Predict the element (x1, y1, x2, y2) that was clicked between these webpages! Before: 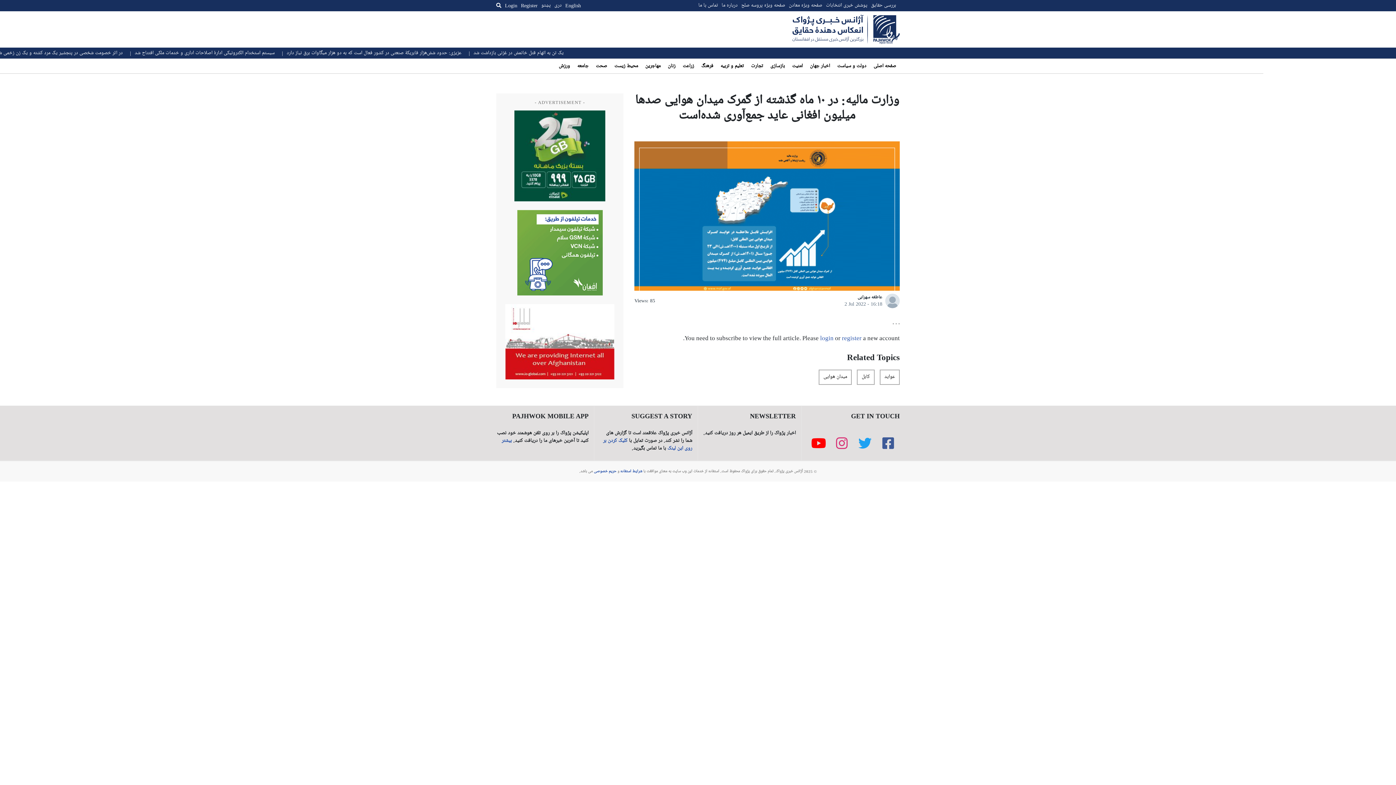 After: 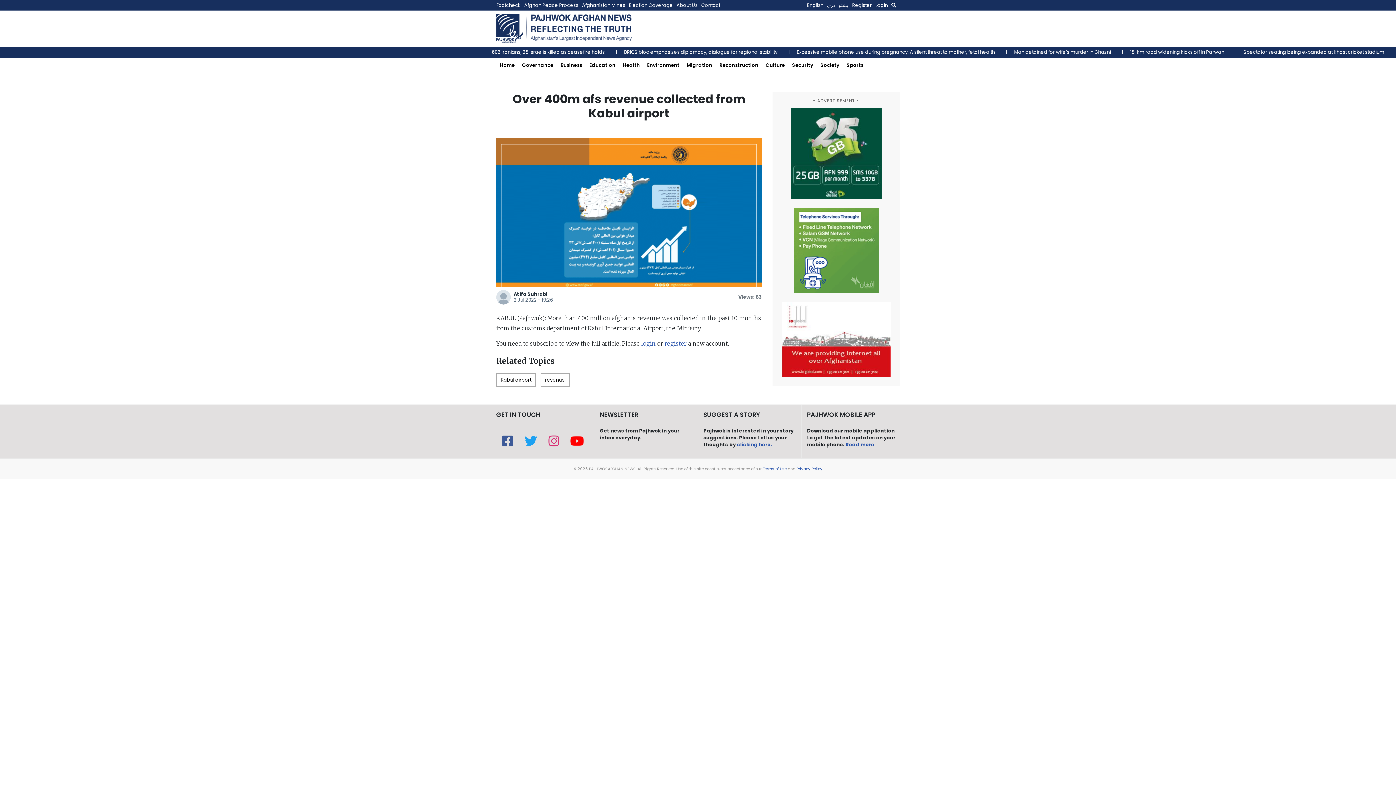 Action: bbox: (565, 0, 584, 11) label: English